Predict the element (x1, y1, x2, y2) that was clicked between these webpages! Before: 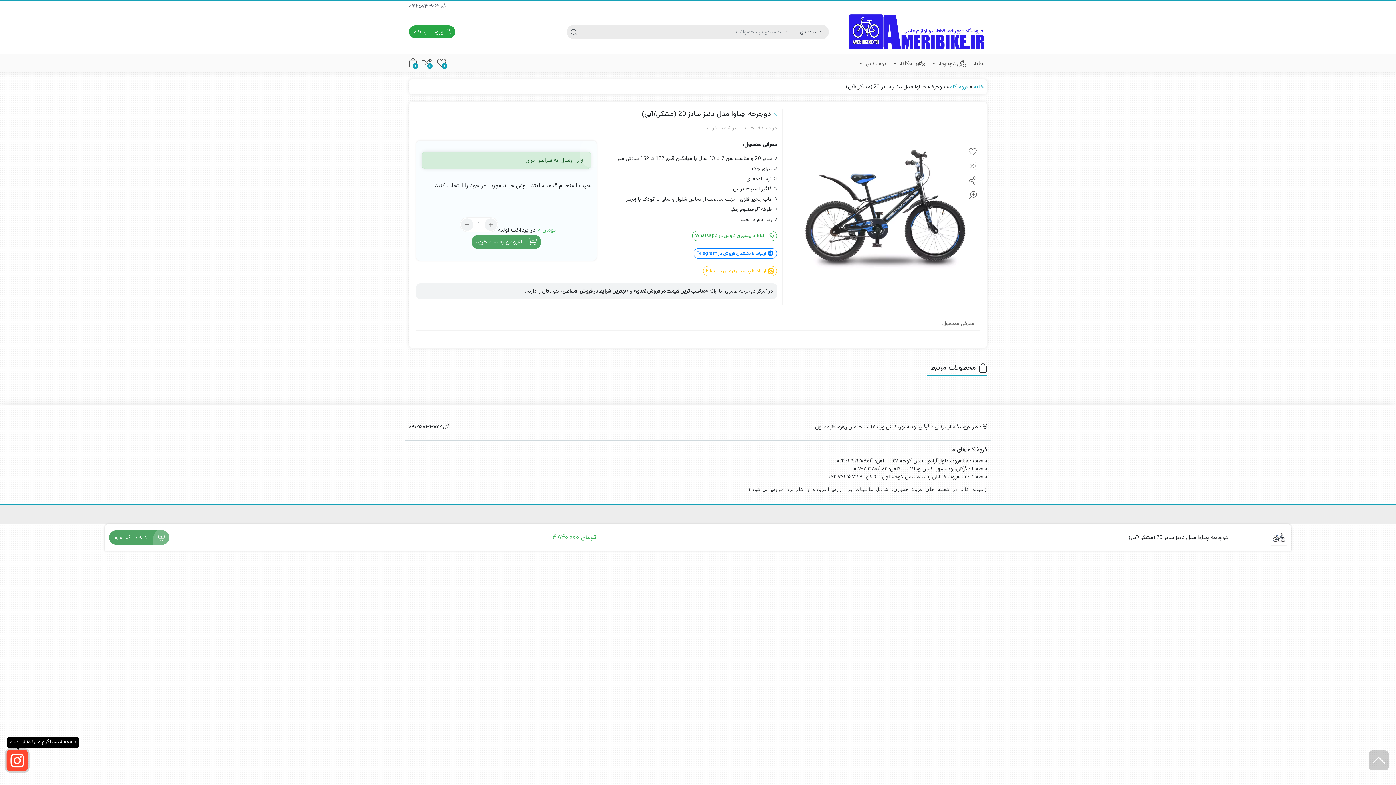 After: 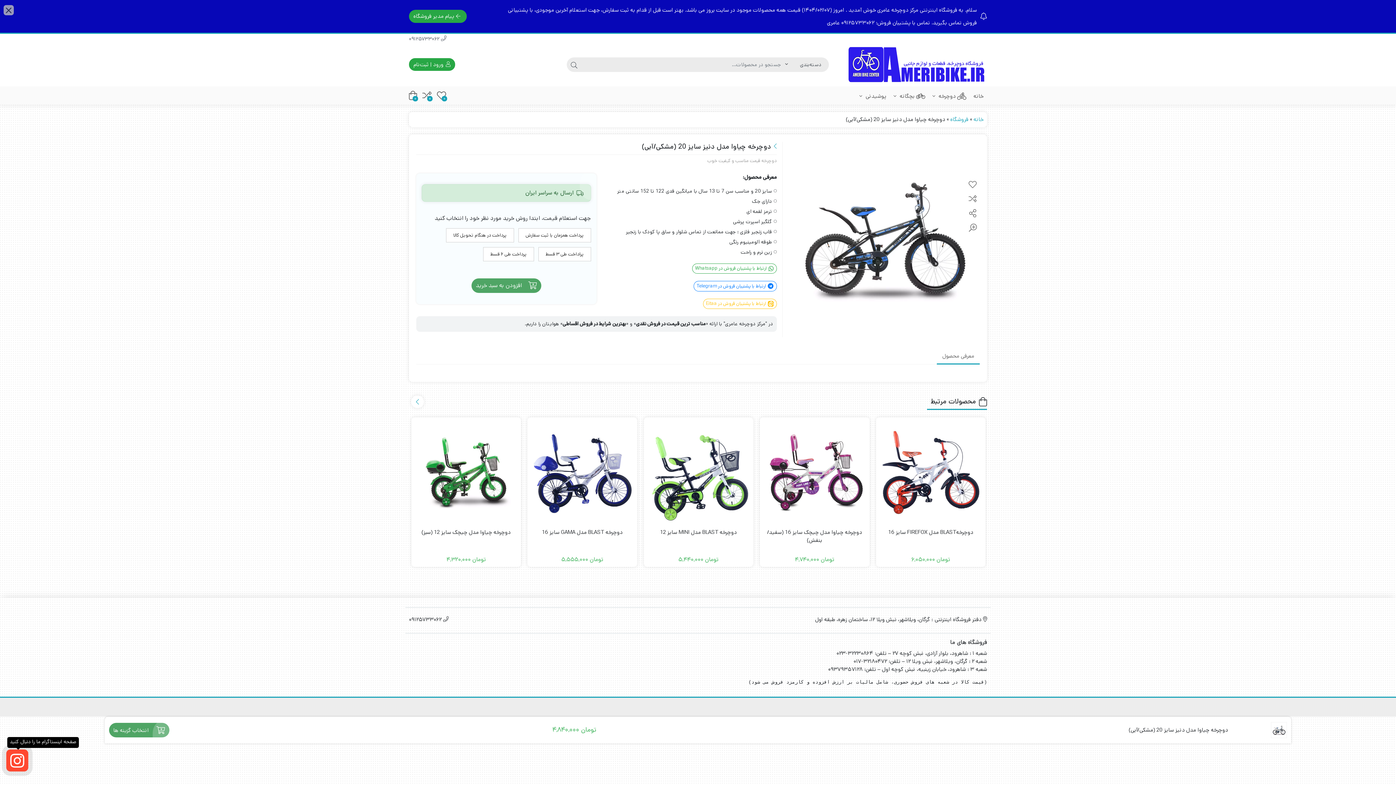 Action: bbox: (409, 2, 446, 10) label:  09125733062